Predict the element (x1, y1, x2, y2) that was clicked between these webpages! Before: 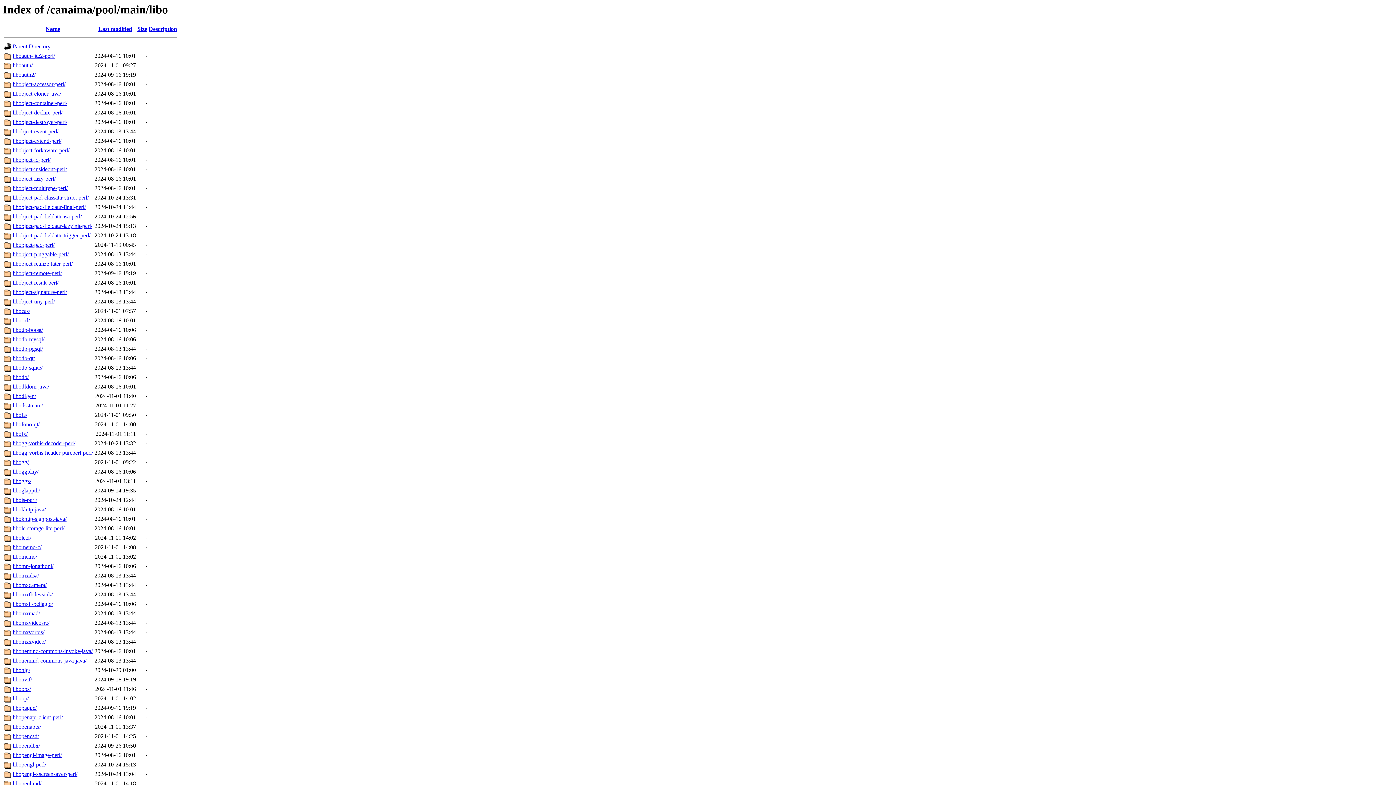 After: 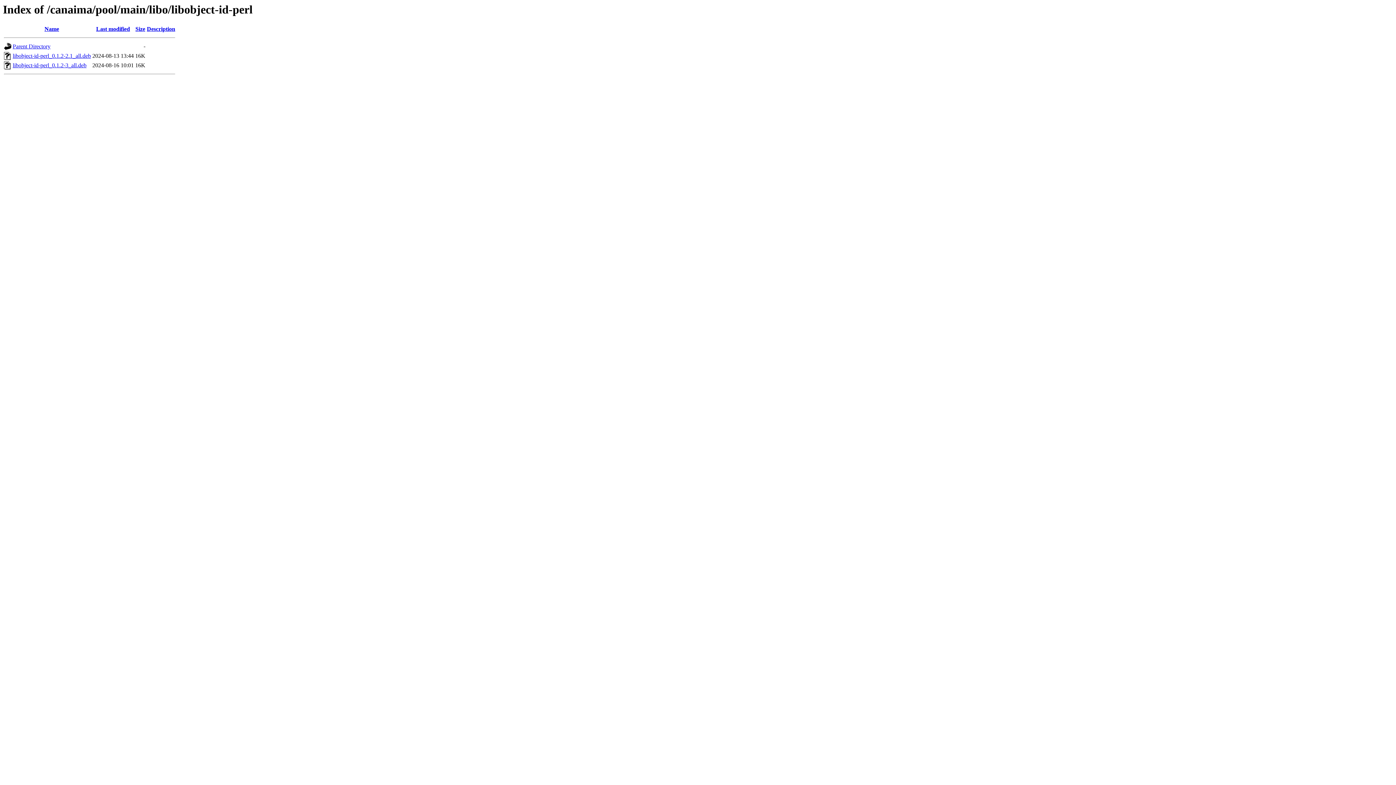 Action: label: libobject-id-perl/ bbox: (12, 156, 50, 163)